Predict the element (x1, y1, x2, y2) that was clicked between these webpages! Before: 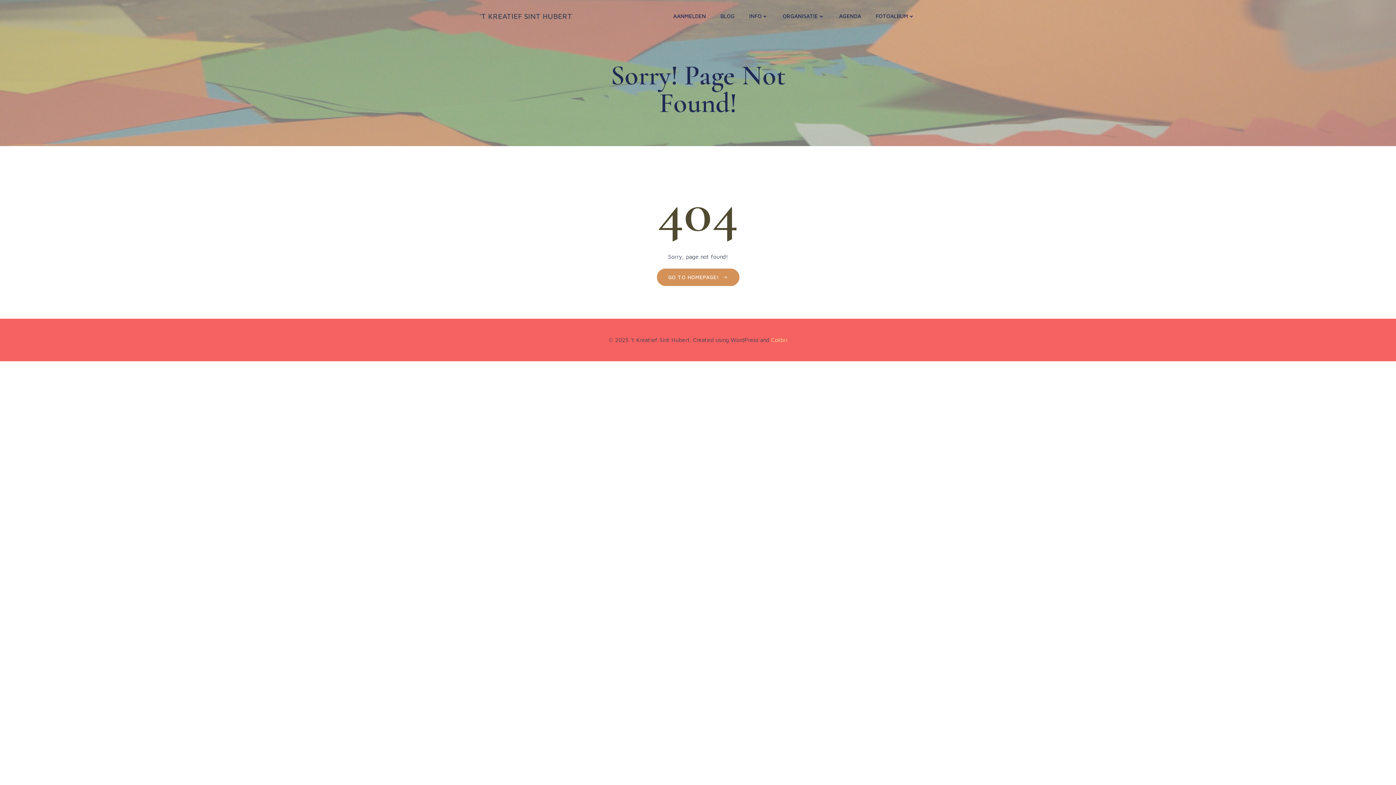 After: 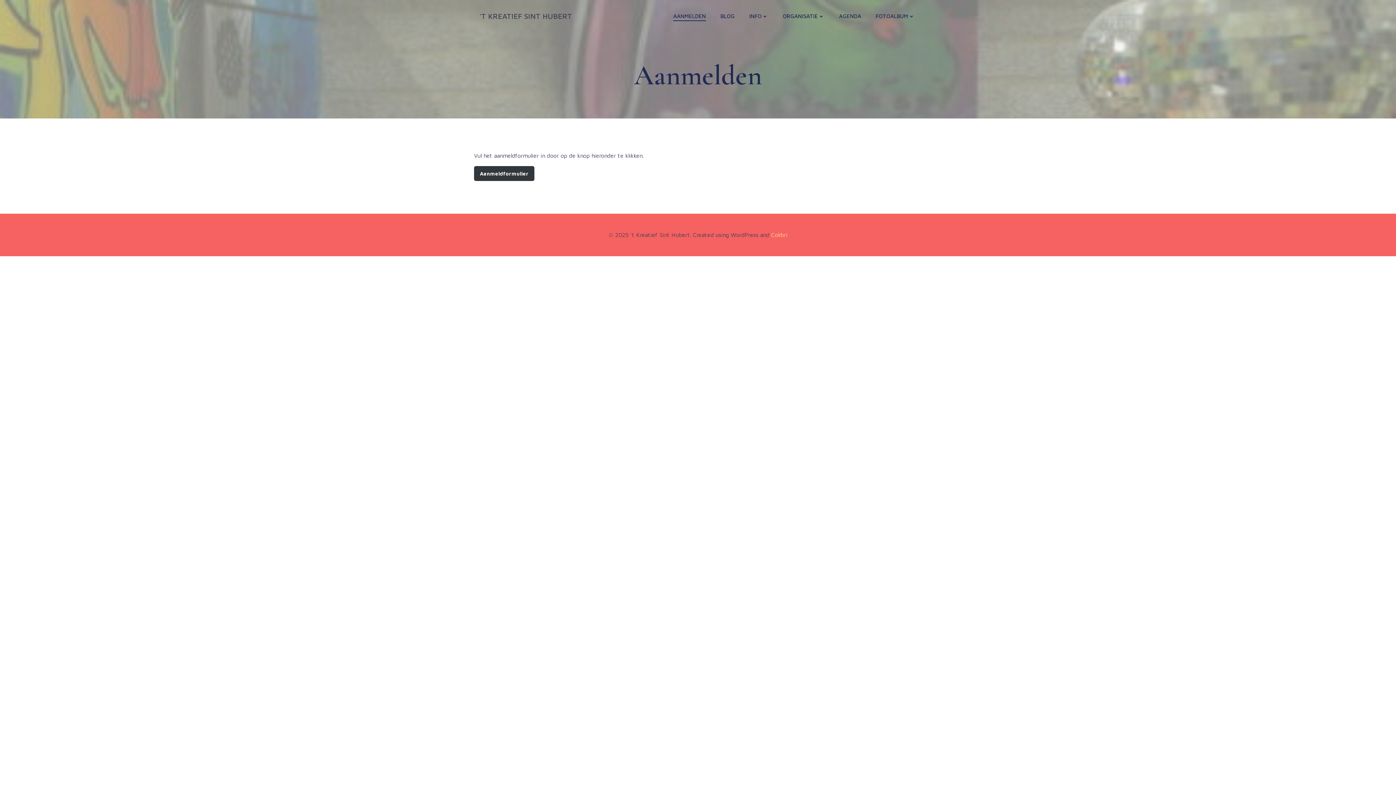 Action: bbox: (673, 12, 706, 20) label: AANMELDEN